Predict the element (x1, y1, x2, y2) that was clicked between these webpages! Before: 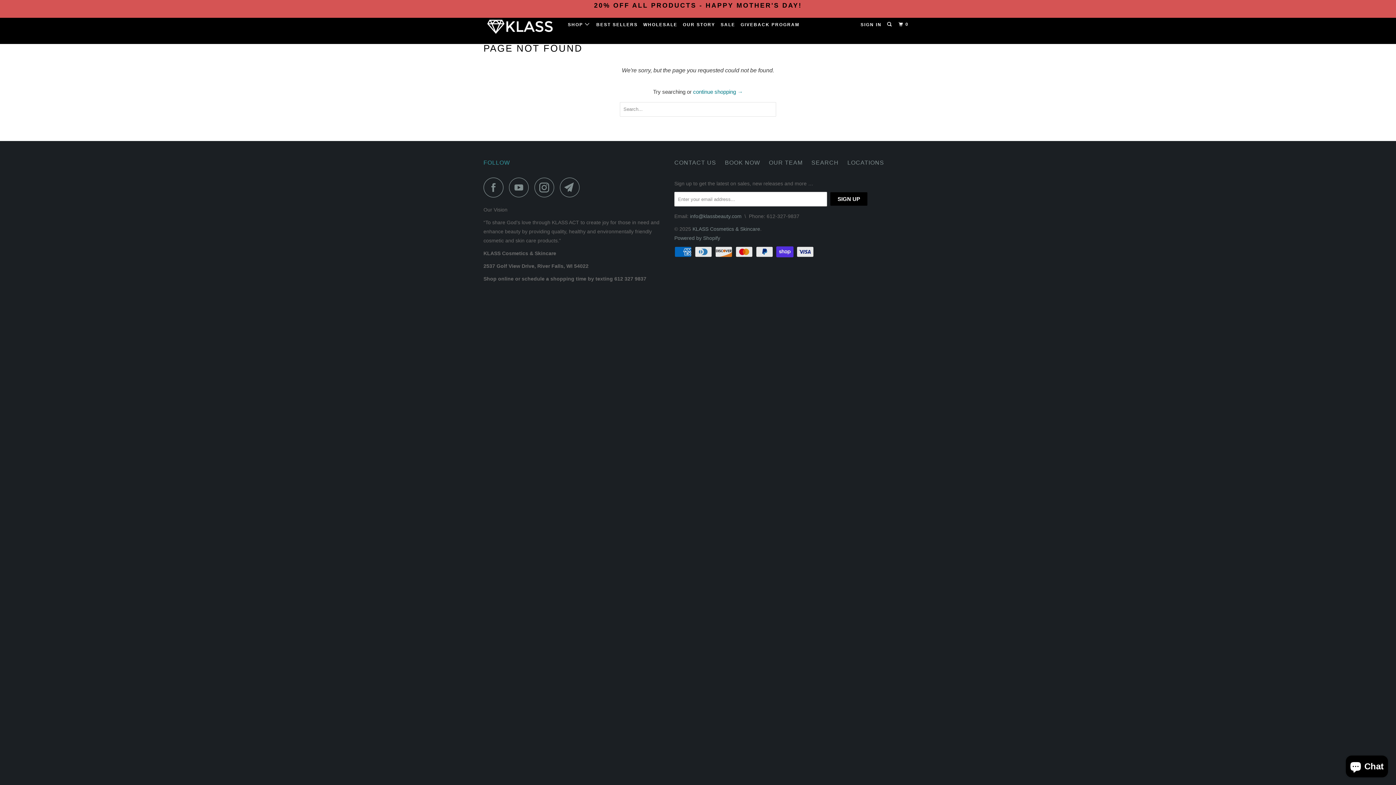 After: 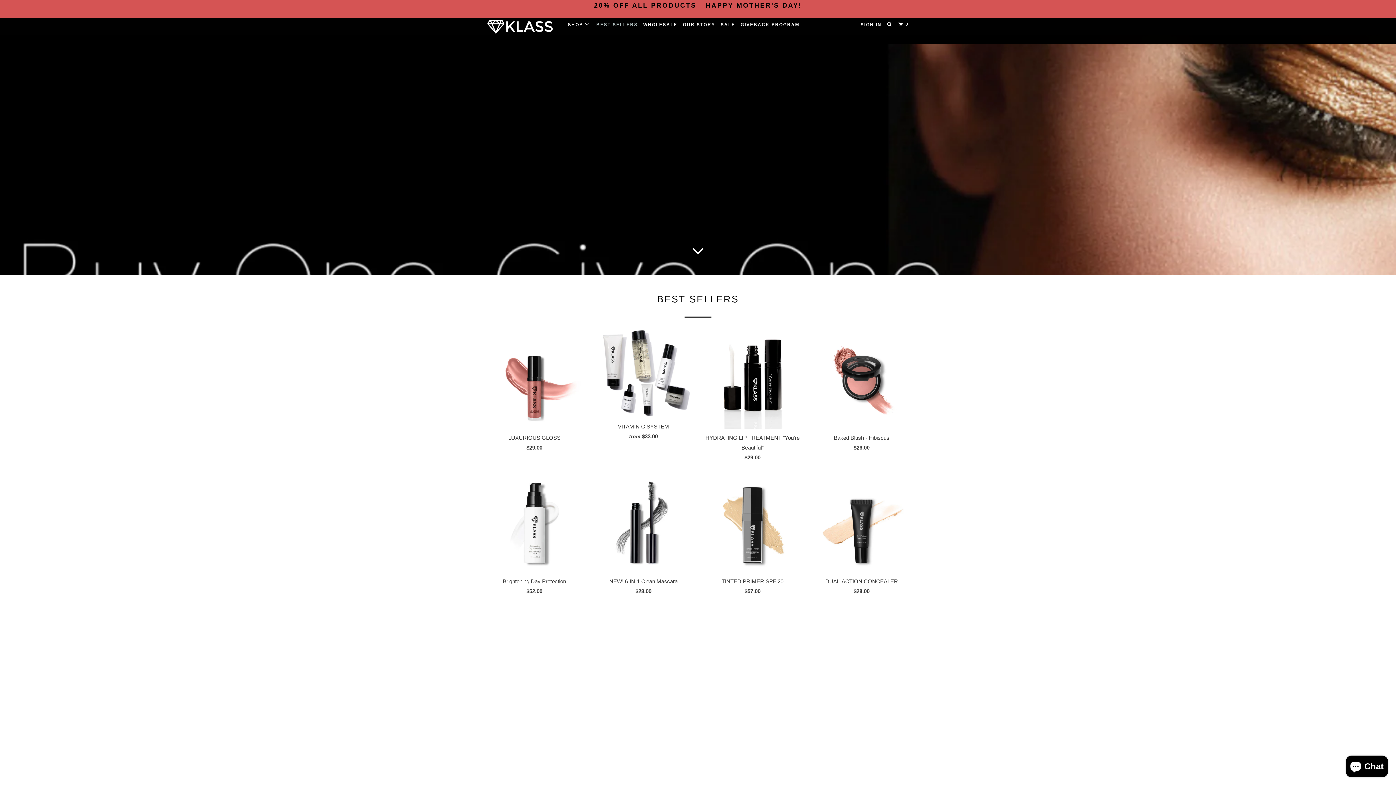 Action: label: KLASS Cosmetics & Skincare bbox: (692, 226, 760, 232)